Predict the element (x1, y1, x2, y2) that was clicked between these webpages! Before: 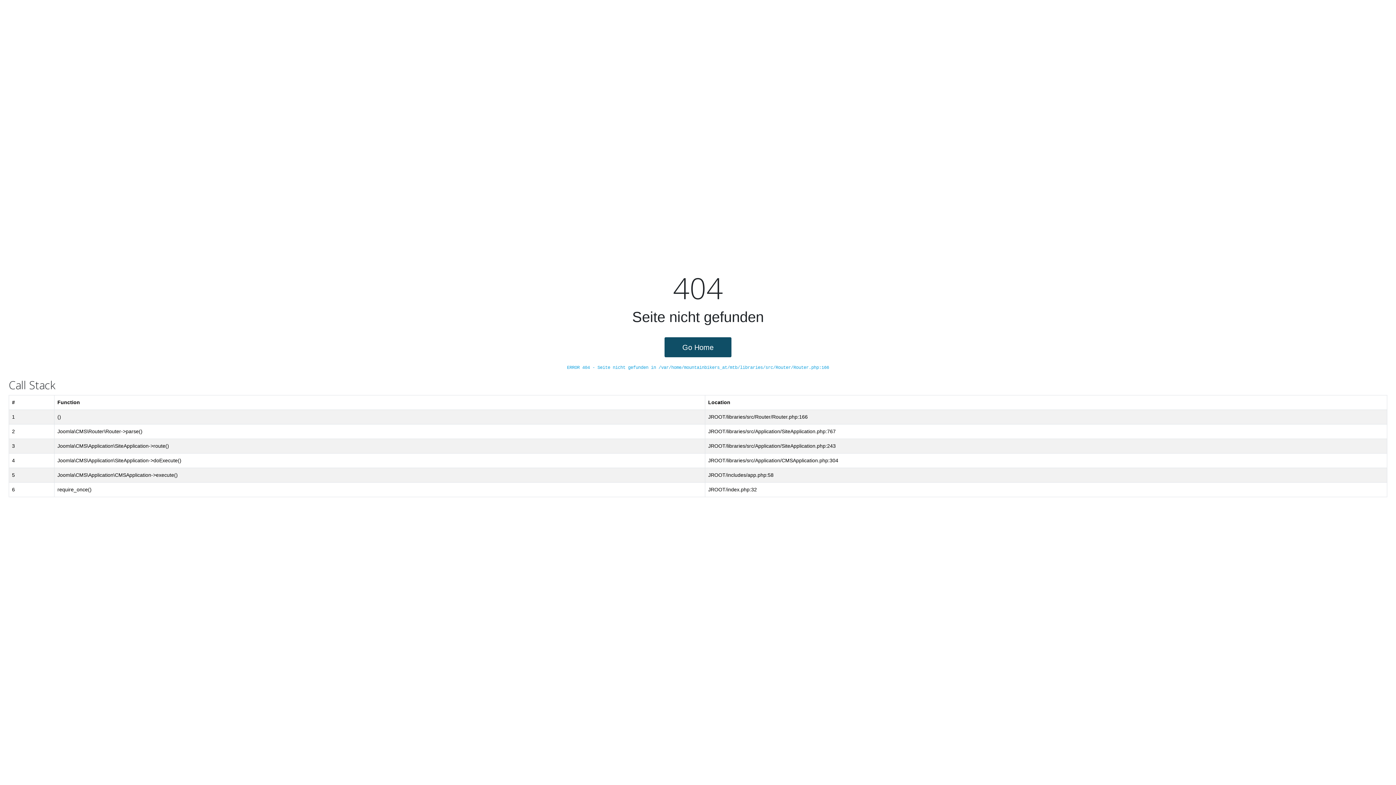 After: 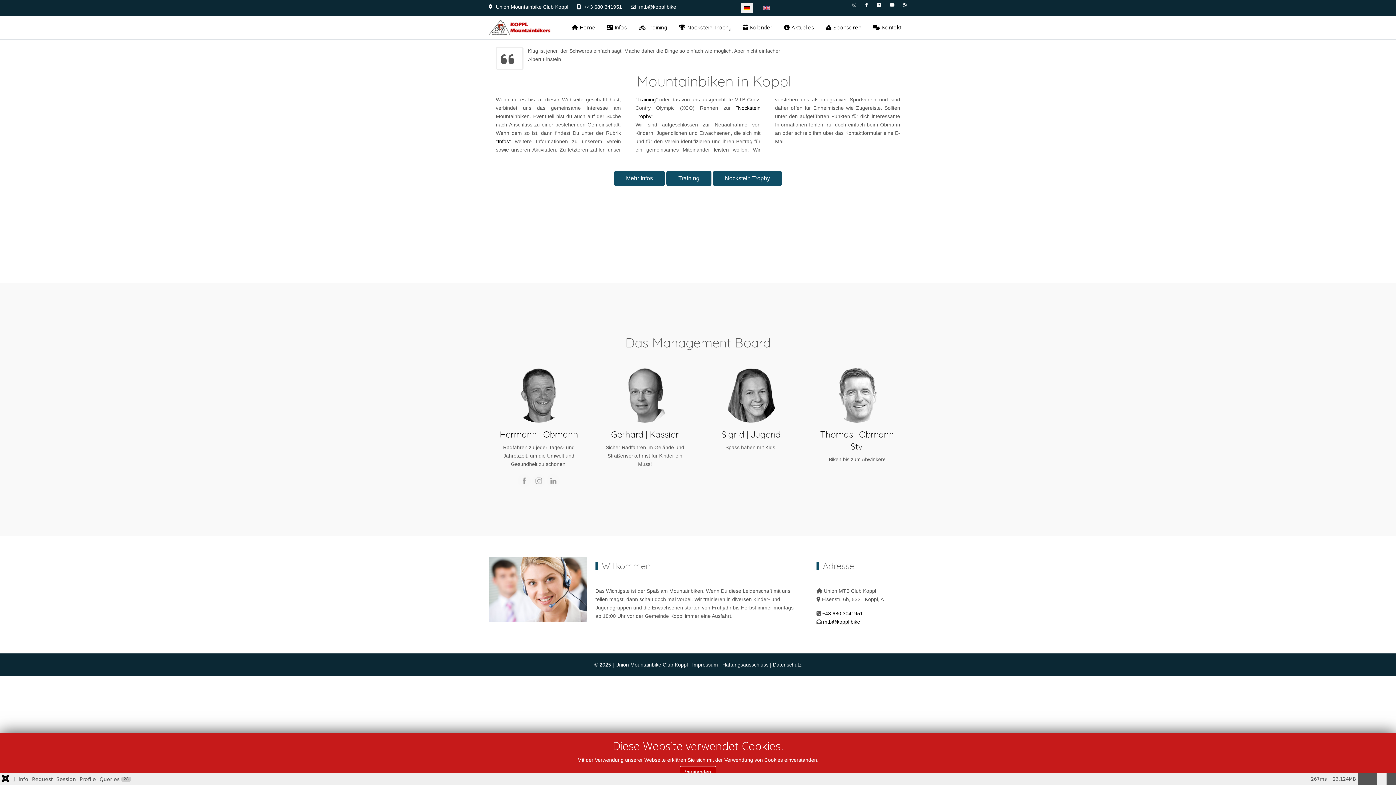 Action: bbox: (664, 337, 731, 357) label: Go Home